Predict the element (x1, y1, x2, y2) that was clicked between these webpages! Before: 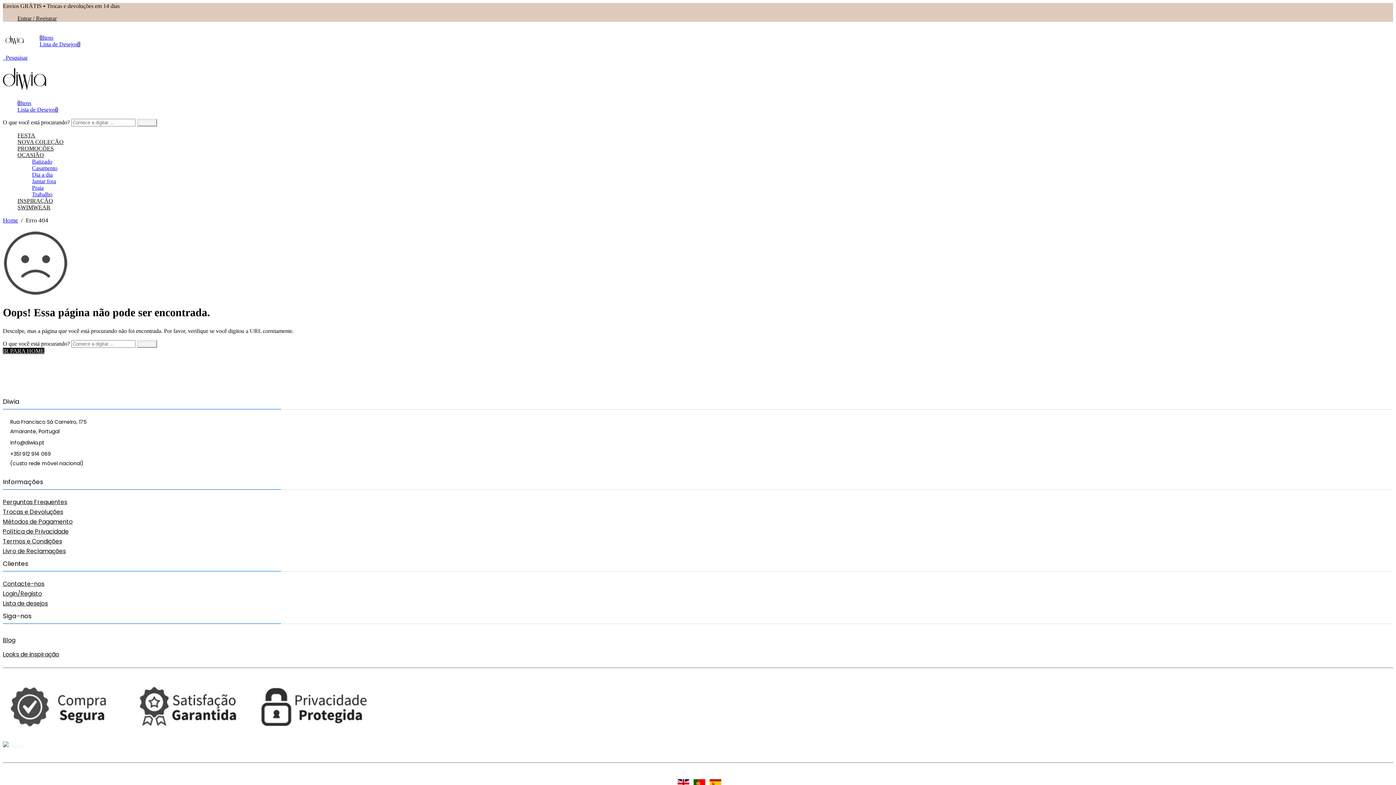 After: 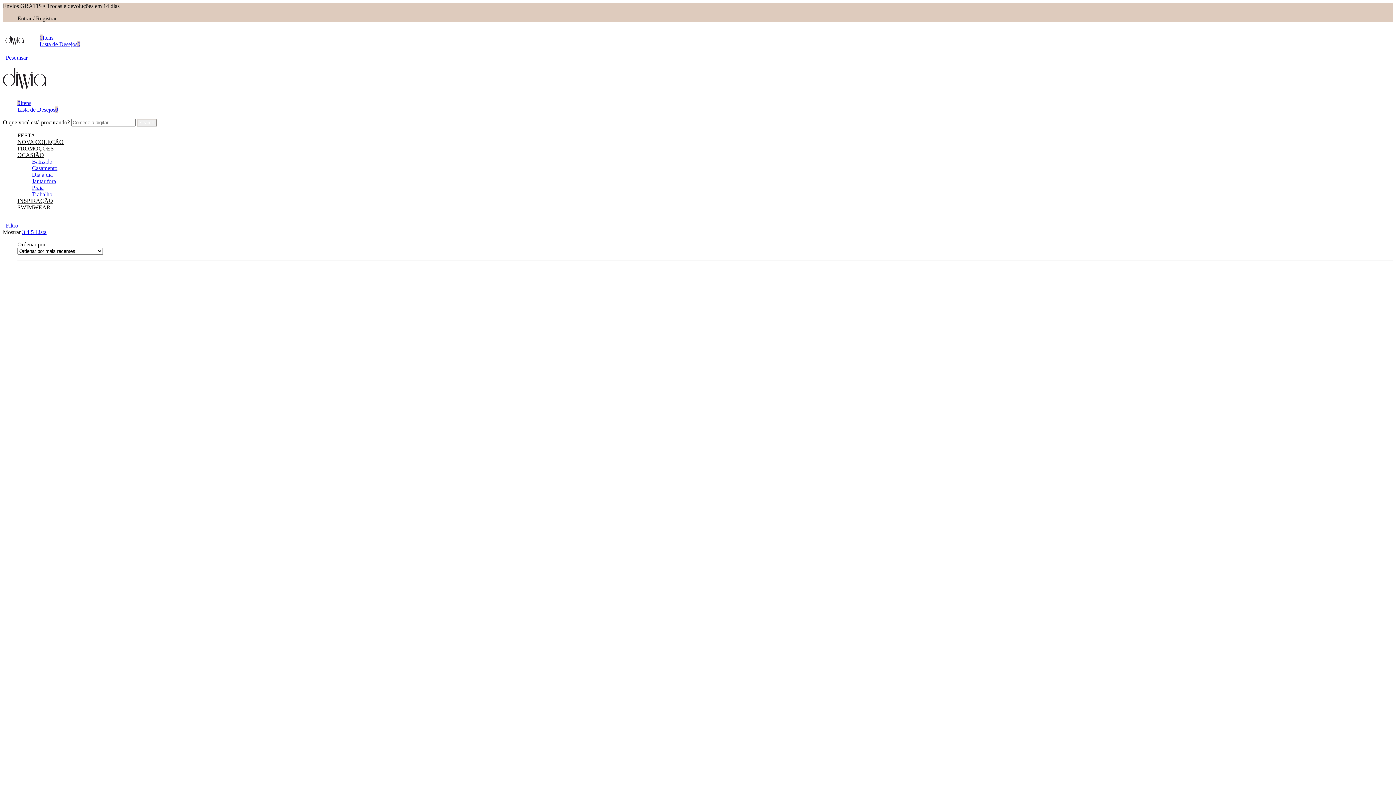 Action: bbox: (32, 184, 43, 190) label: Praia